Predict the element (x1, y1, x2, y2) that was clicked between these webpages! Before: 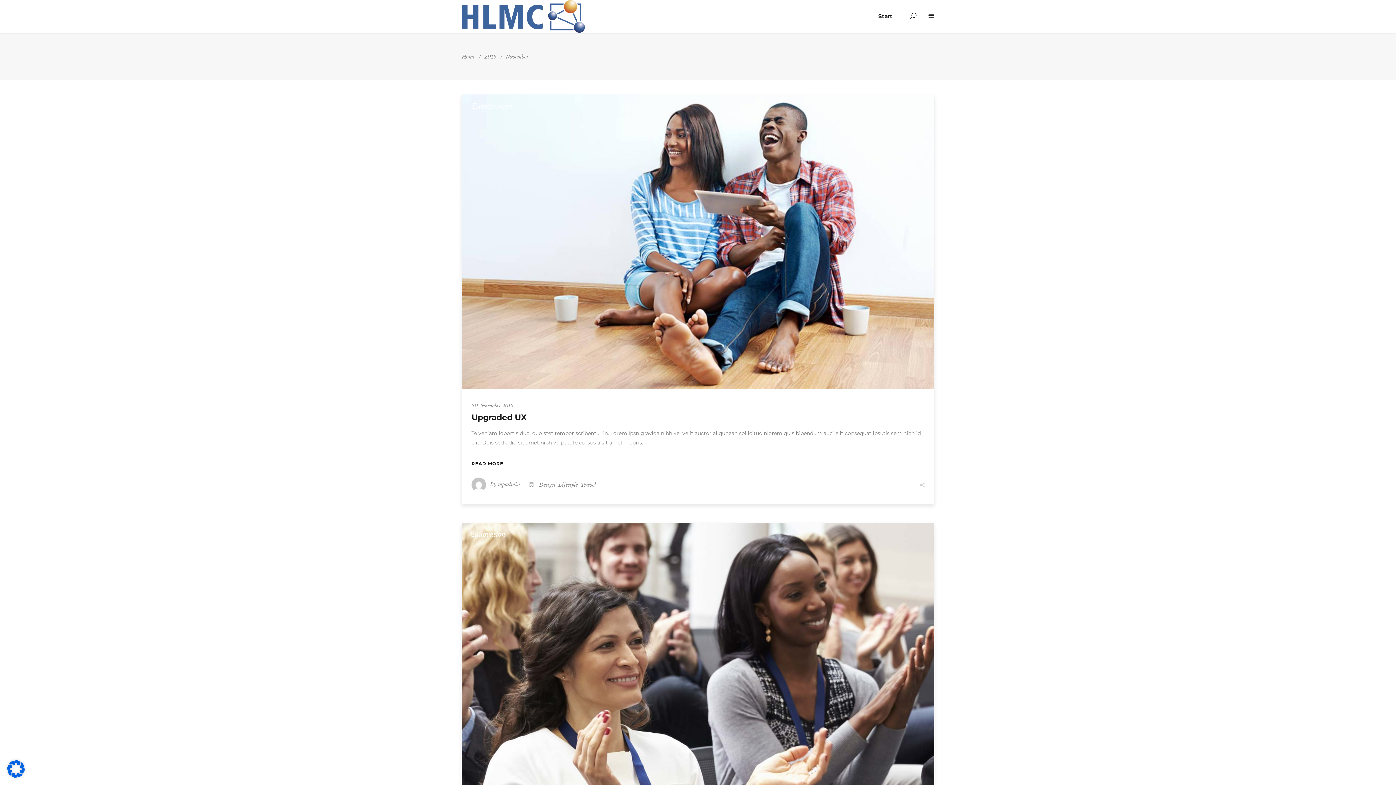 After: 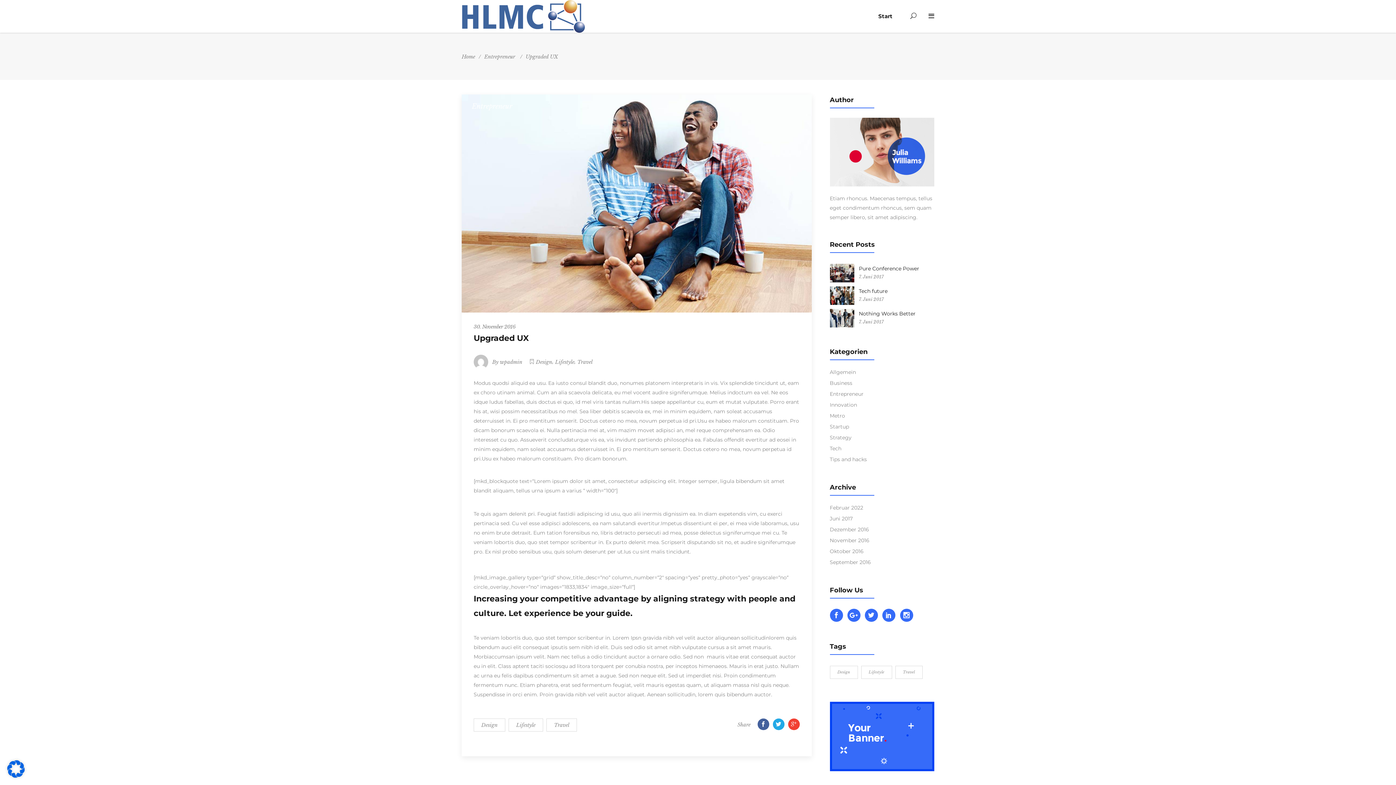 Action: bbox: (471, 459, 503, 468) label: READ MORE